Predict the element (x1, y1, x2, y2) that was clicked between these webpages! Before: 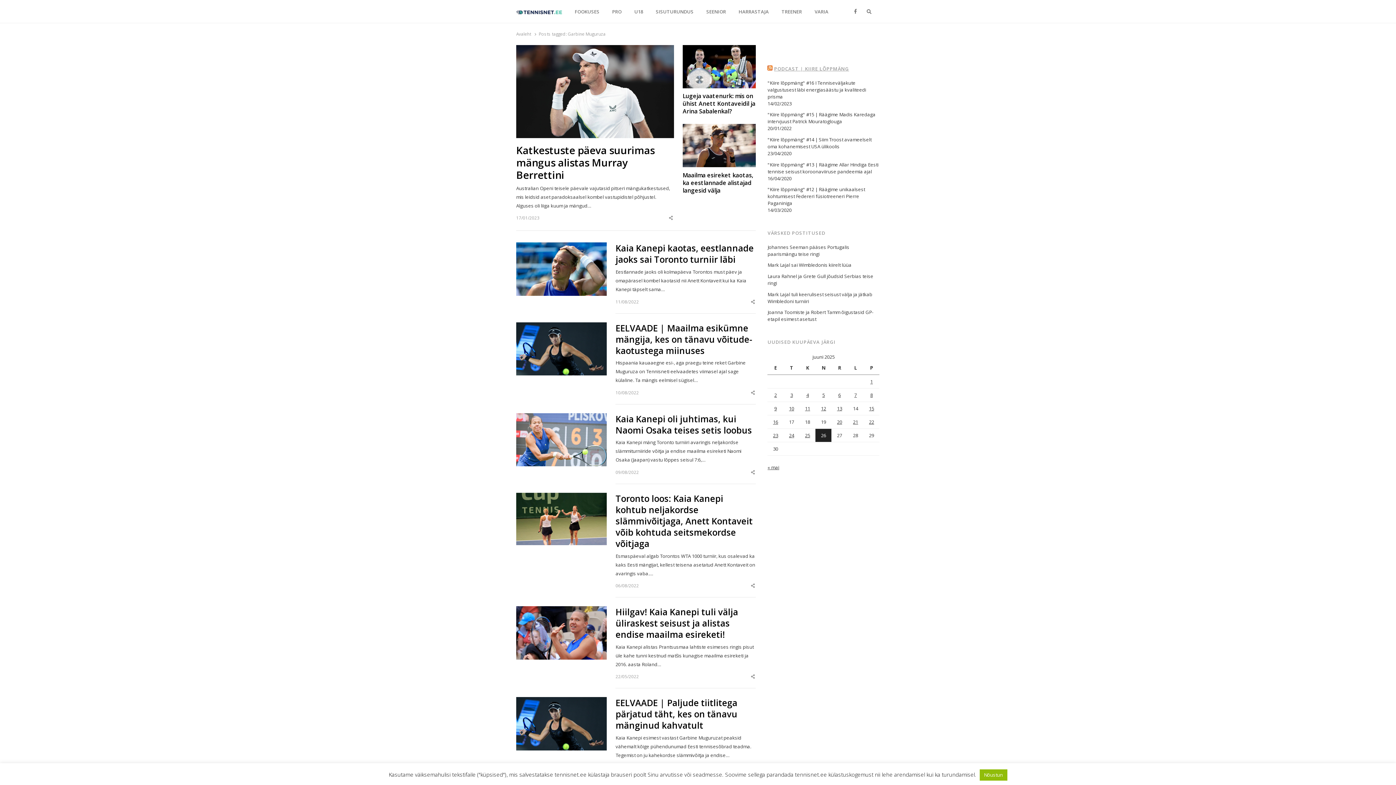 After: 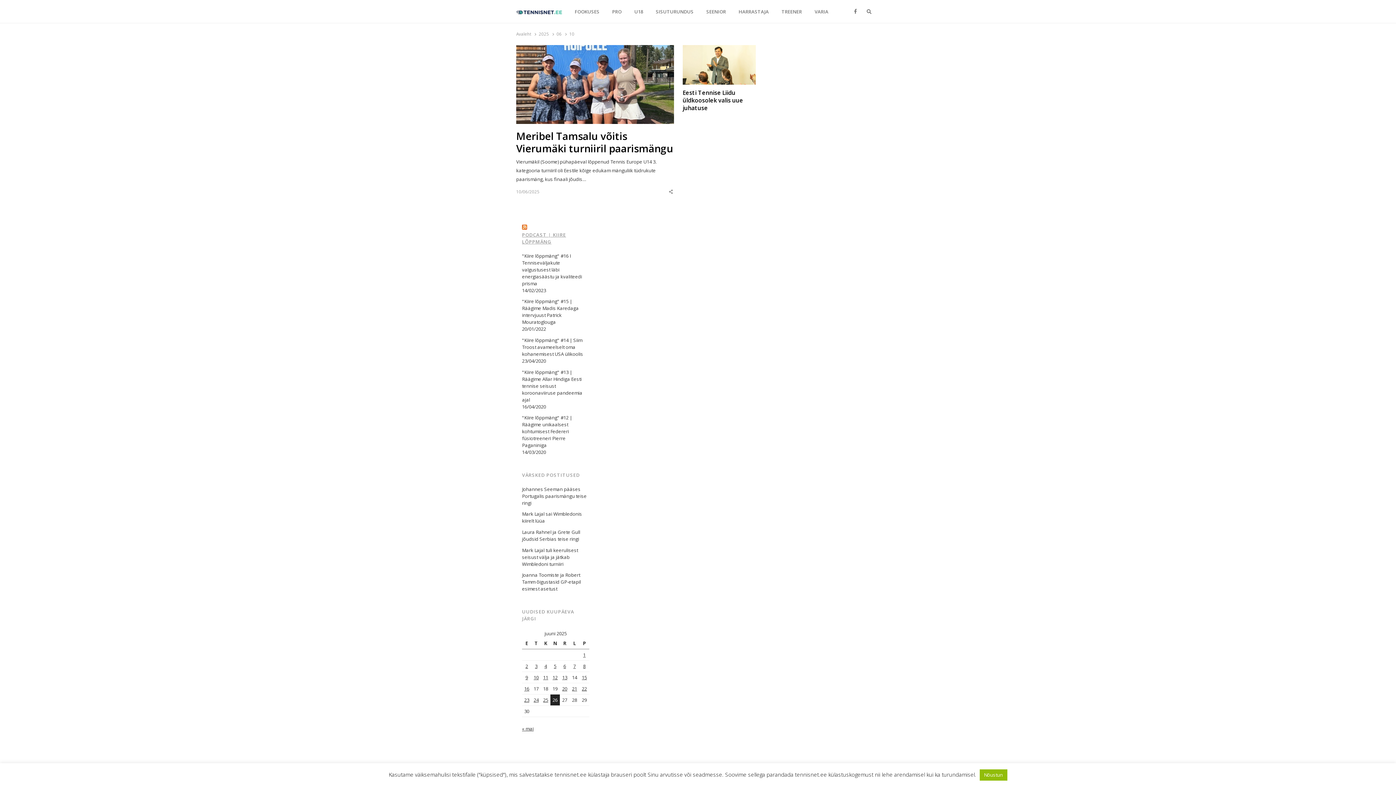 Action: bbox: (789, 404, 794, 413) label: 10. June 2025 avaldatud postitused